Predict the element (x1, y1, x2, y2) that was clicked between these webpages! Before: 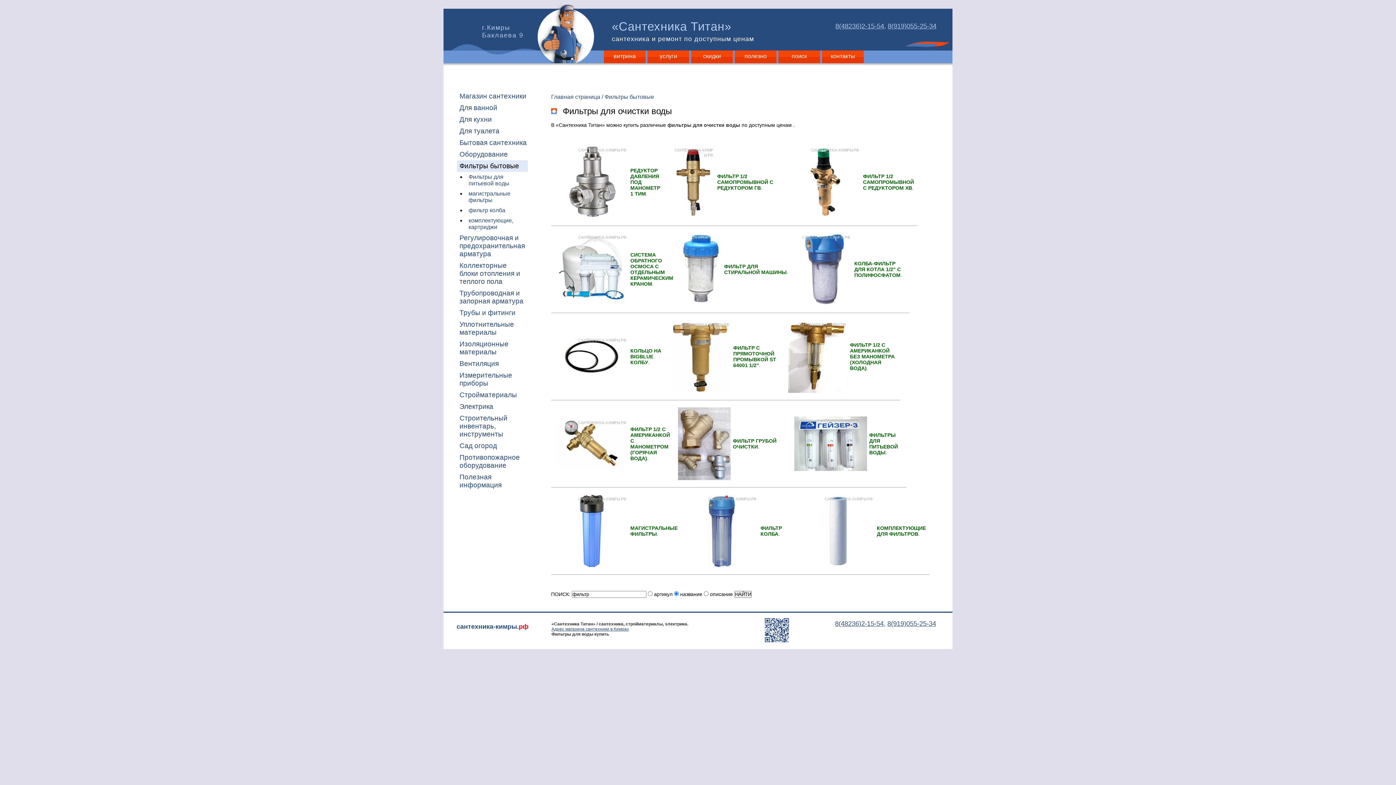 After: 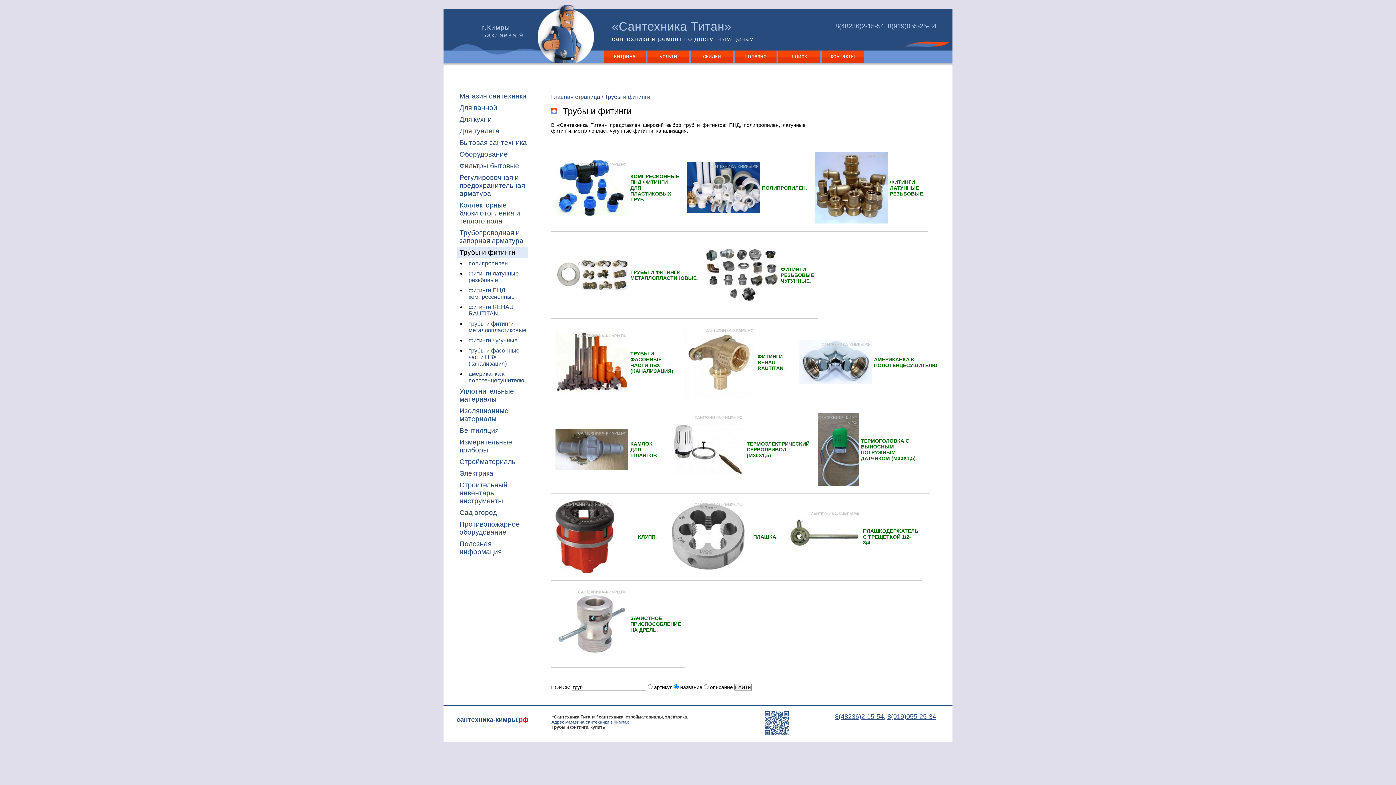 Action: label: Трубы и фитинги bbox: (457, 307, 528, 318)